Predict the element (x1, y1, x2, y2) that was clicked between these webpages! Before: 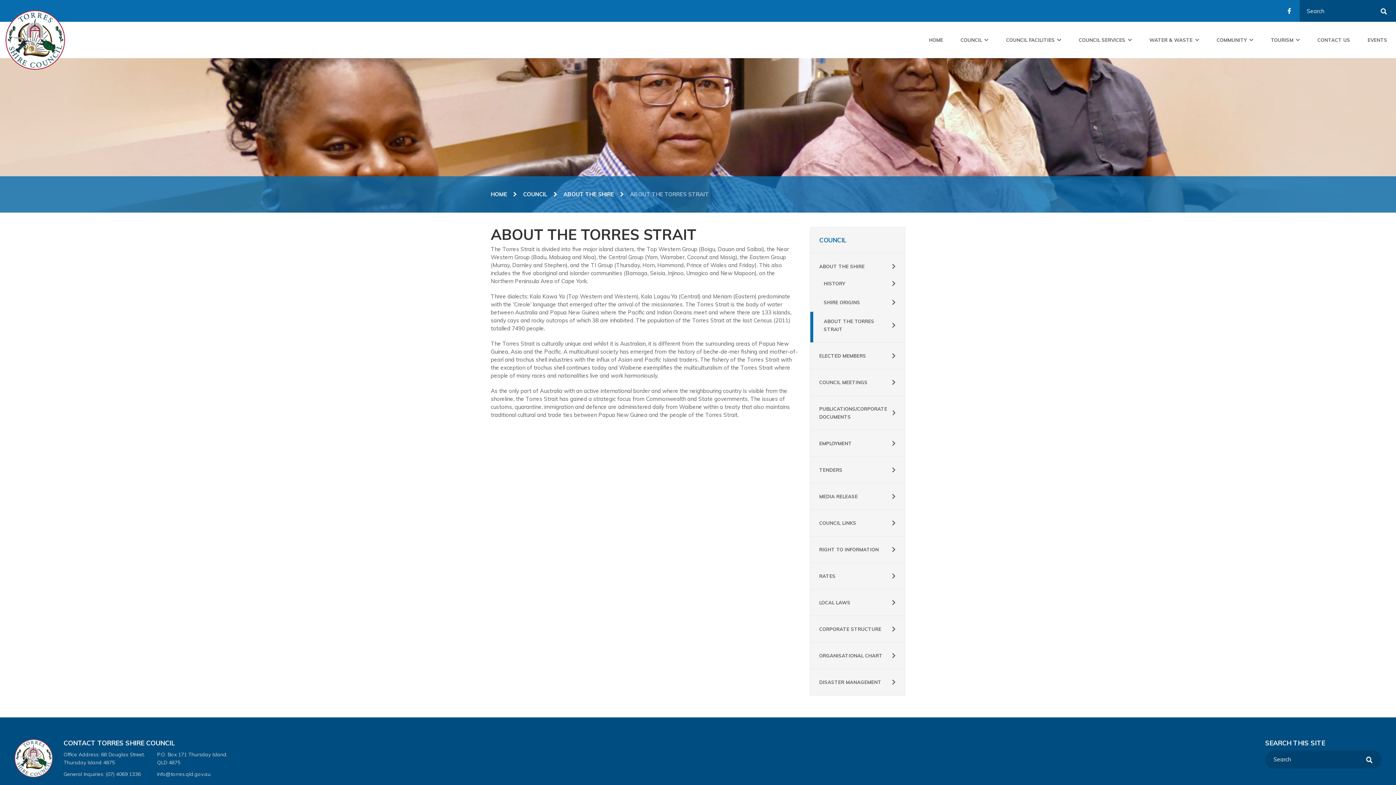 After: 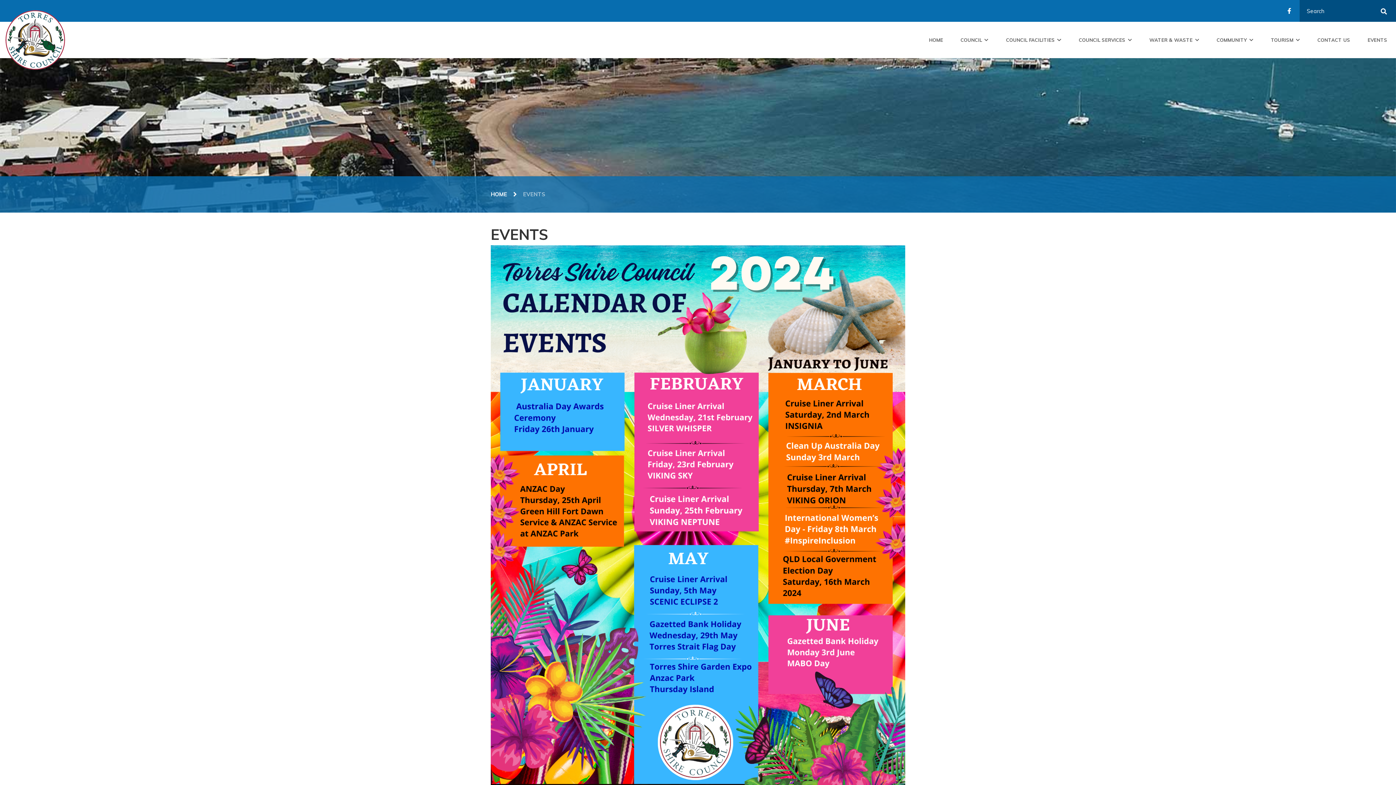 Action: bbox: (1359, 21, 1396, 58) label: EVENTS